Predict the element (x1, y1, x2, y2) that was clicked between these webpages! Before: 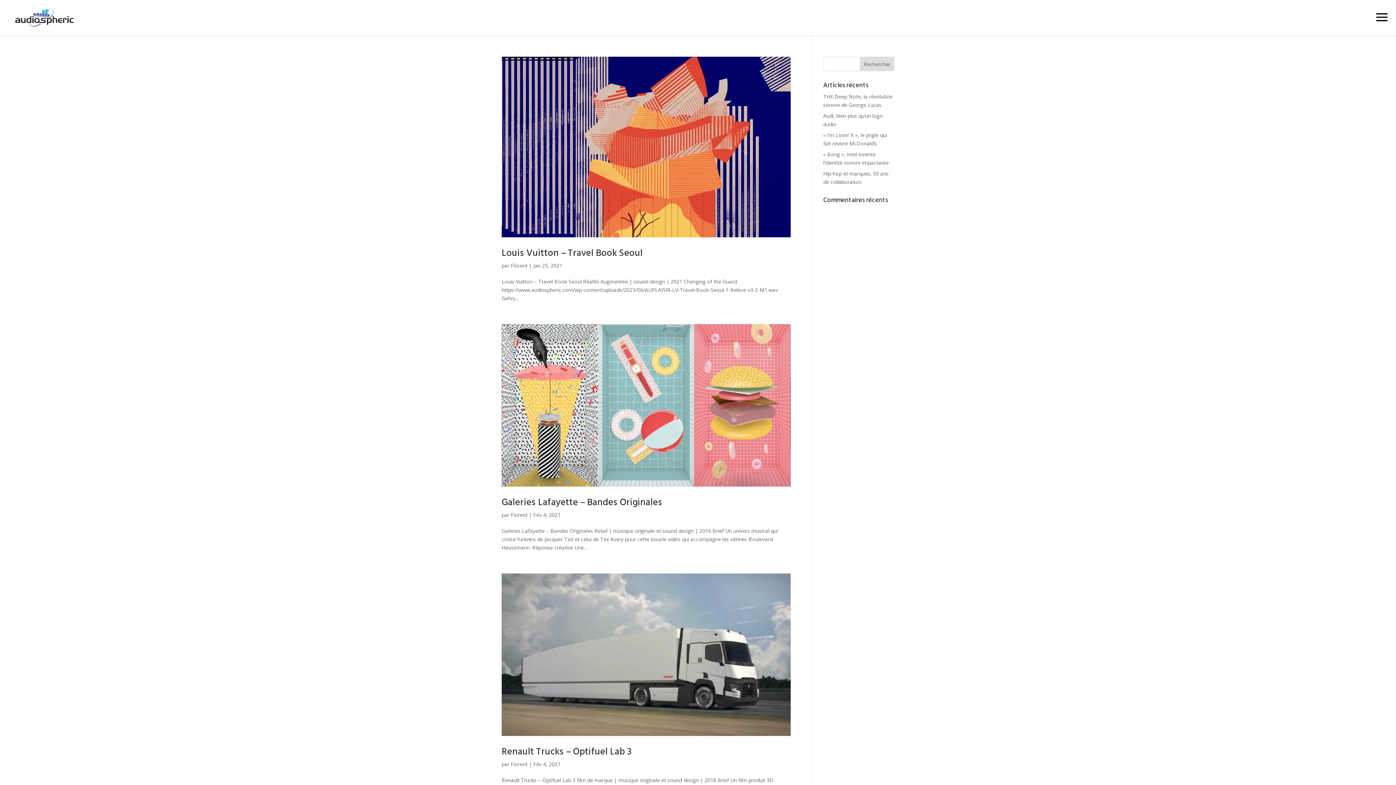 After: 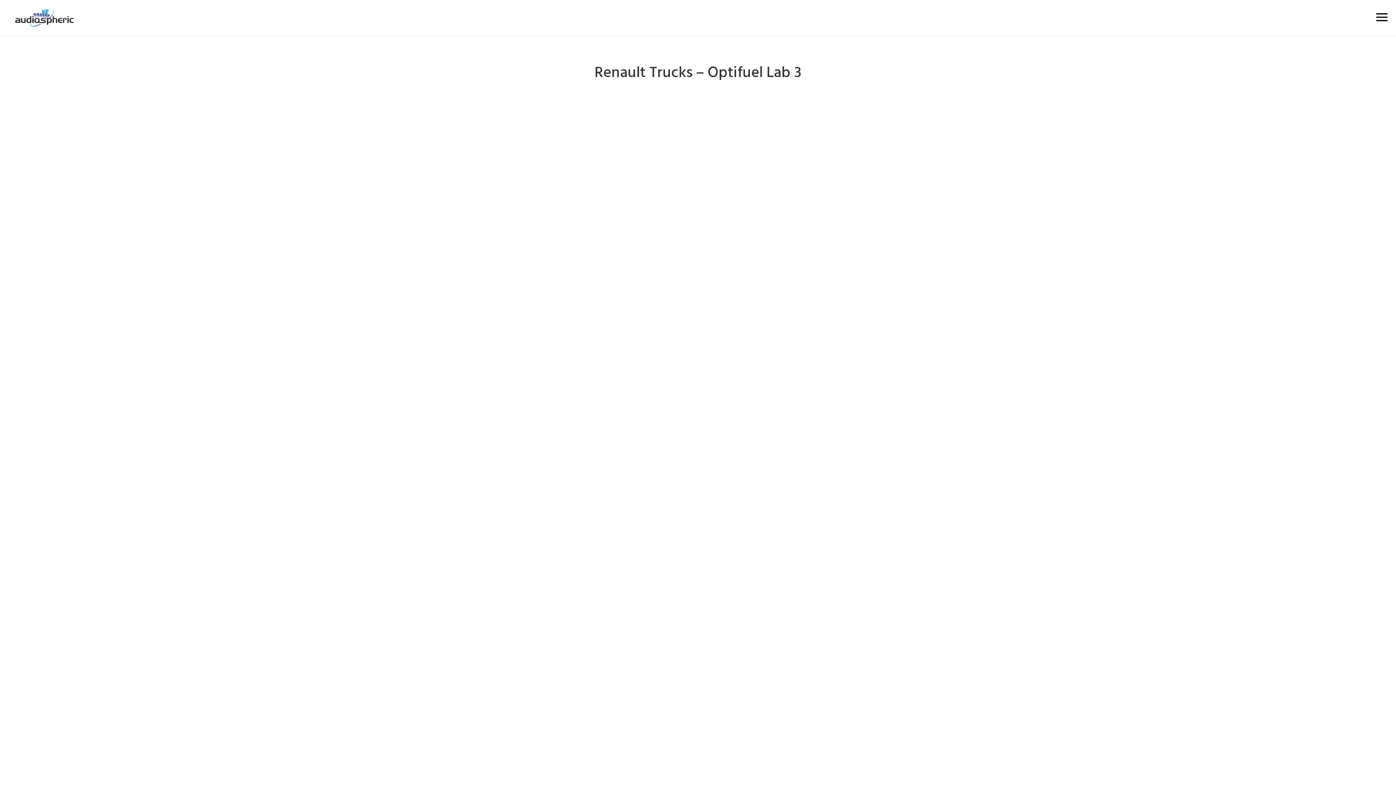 Action: bbox: (501, 573, 790, 736)